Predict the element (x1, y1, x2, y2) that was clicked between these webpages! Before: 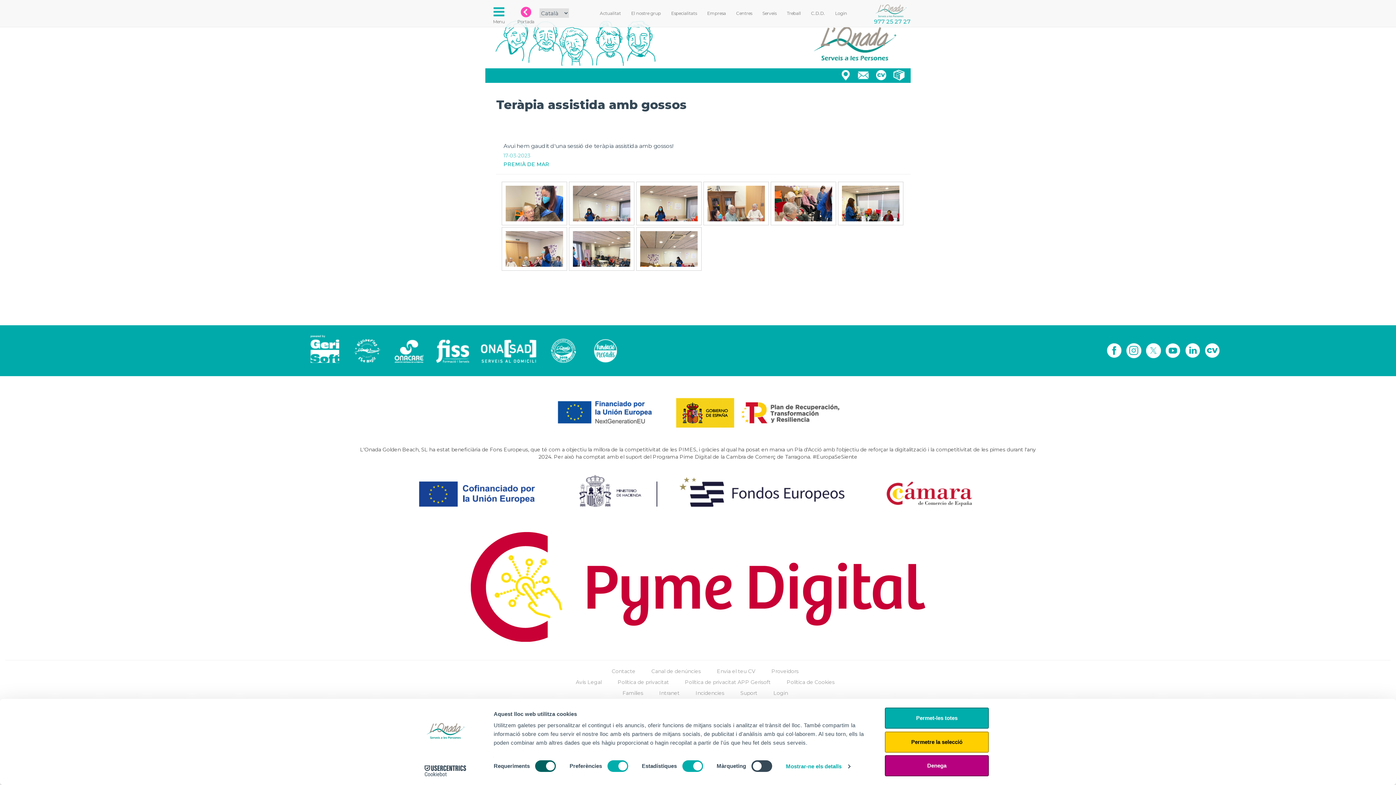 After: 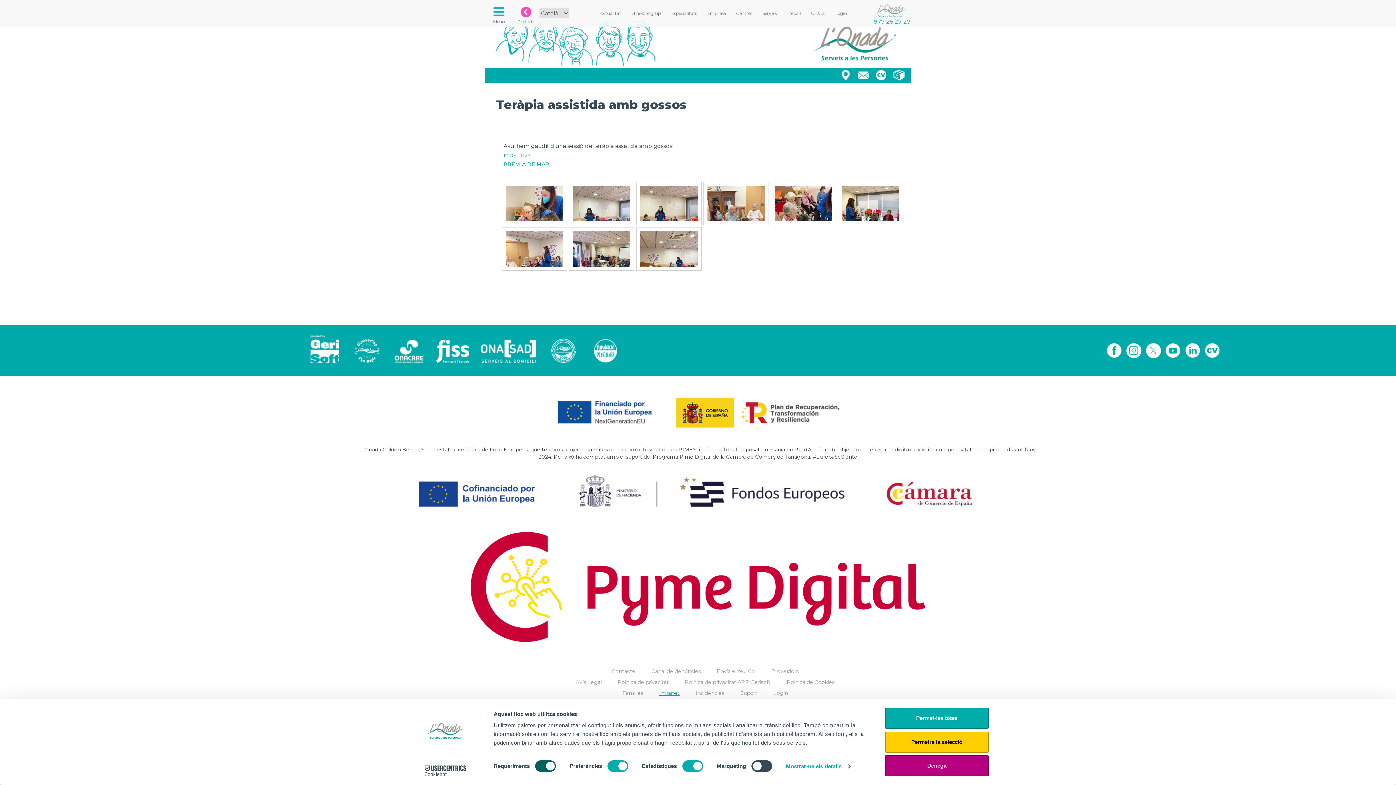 Action: label: Intranet bbox: (659, 690, 679, 696)